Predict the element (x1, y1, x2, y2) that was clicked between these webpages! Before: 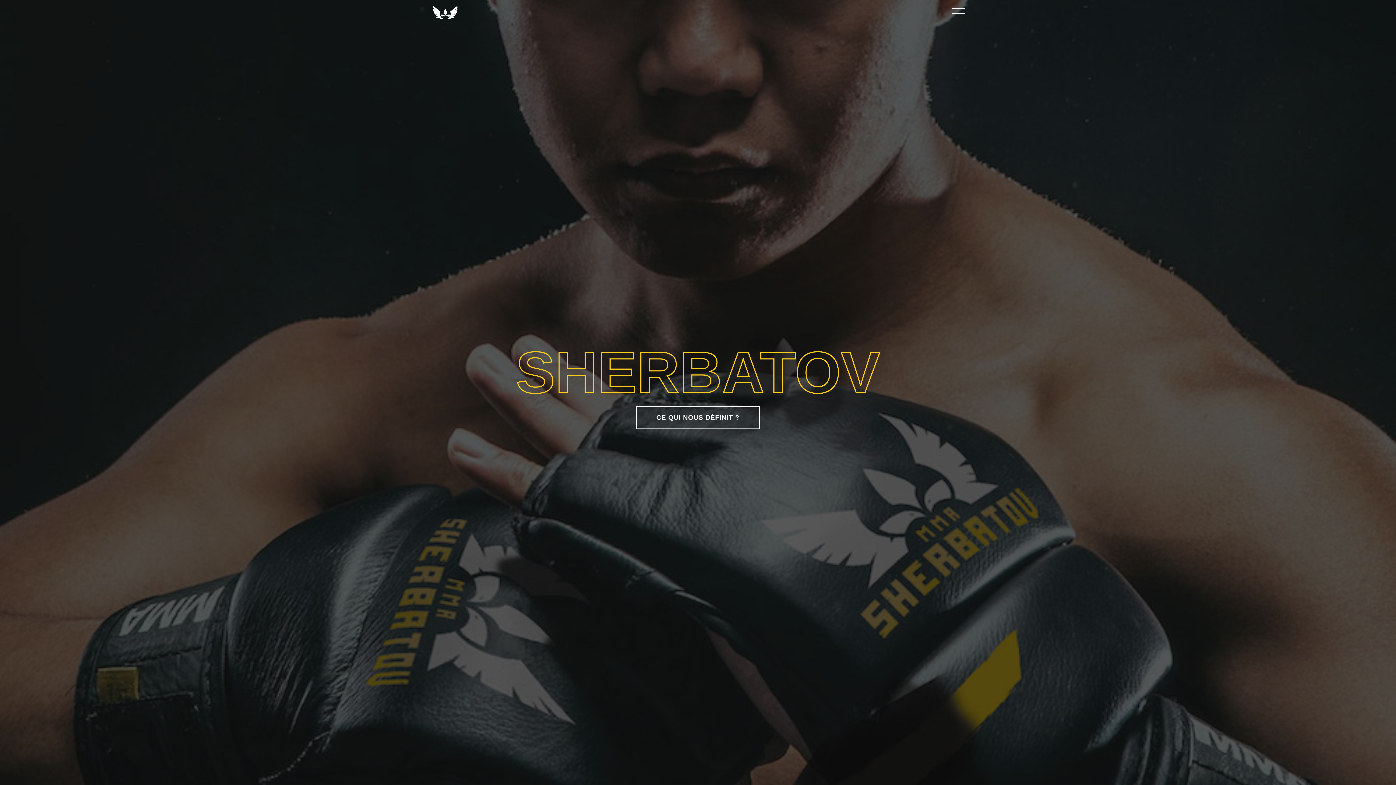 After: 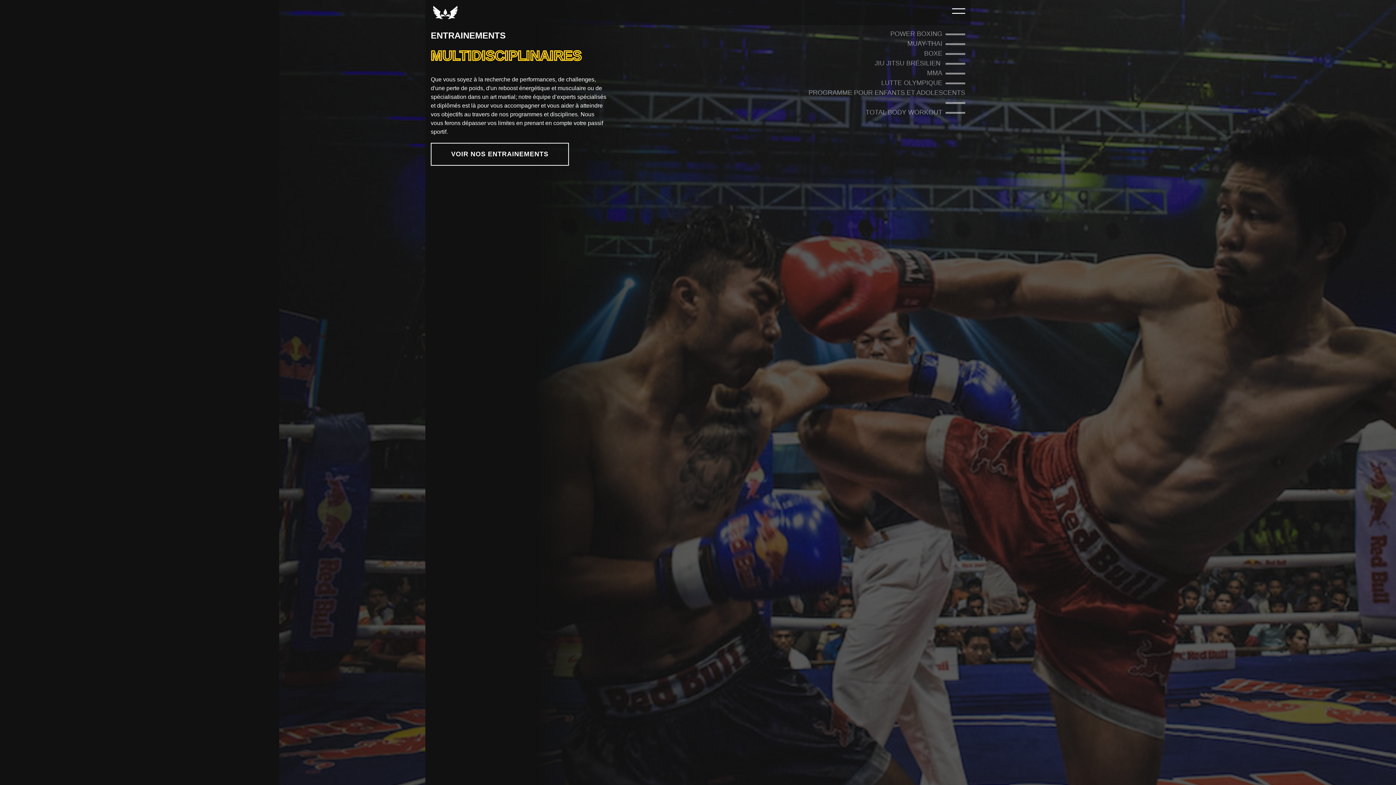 Action: bbox: (636, 406, 760, 429) label: CE QUI NOUS DÉFINIT ?